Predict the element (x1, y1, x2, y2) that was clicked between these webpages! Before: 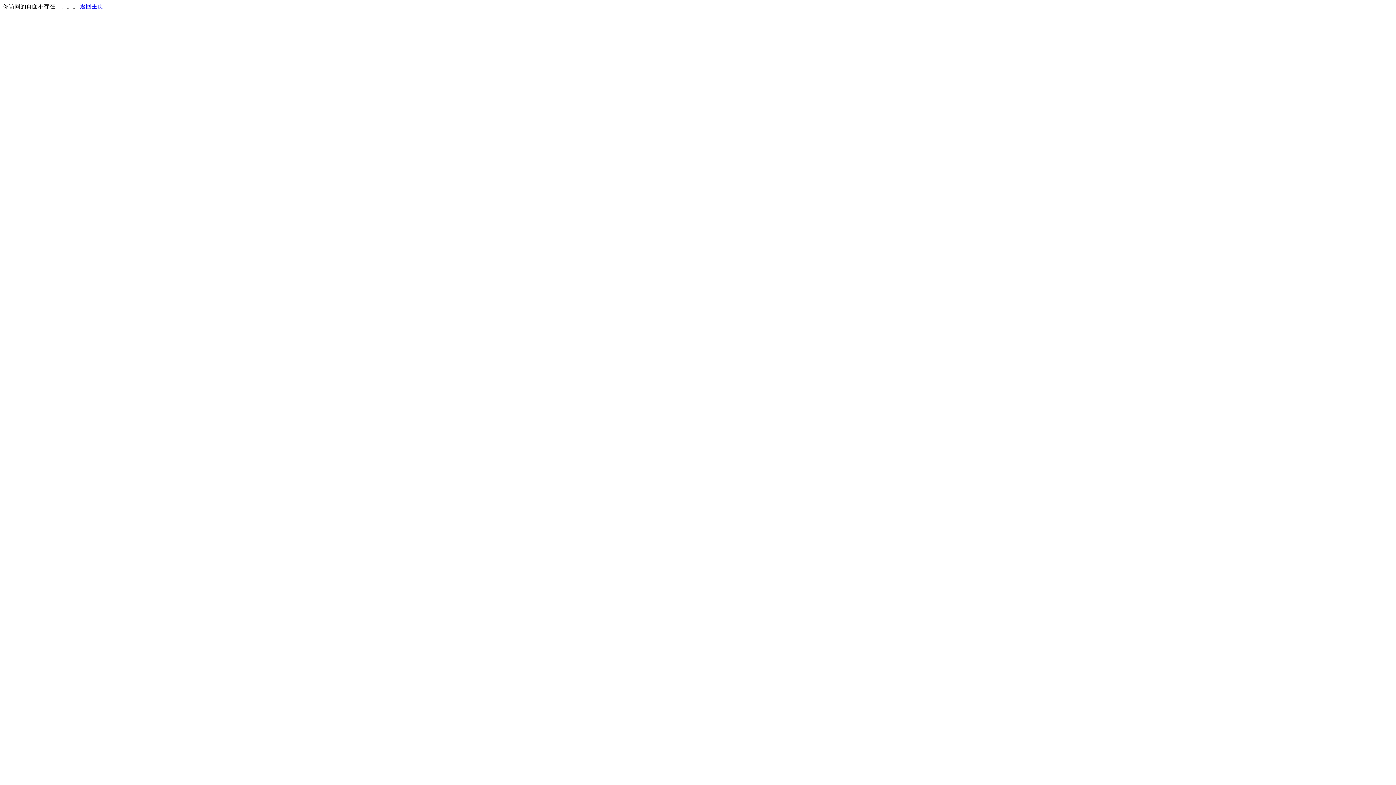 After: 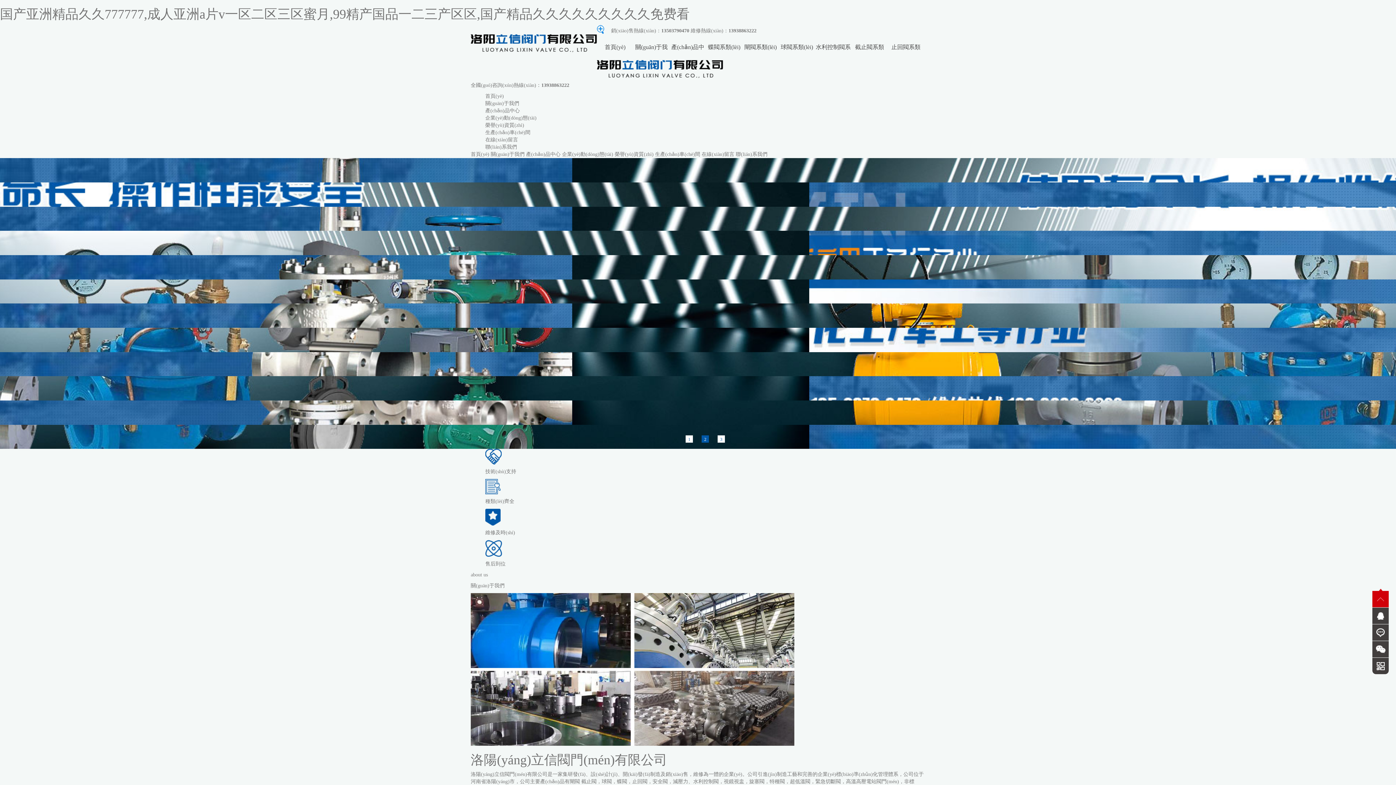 Action: bbox: (80, 3, 103, 9) label: 返回主页